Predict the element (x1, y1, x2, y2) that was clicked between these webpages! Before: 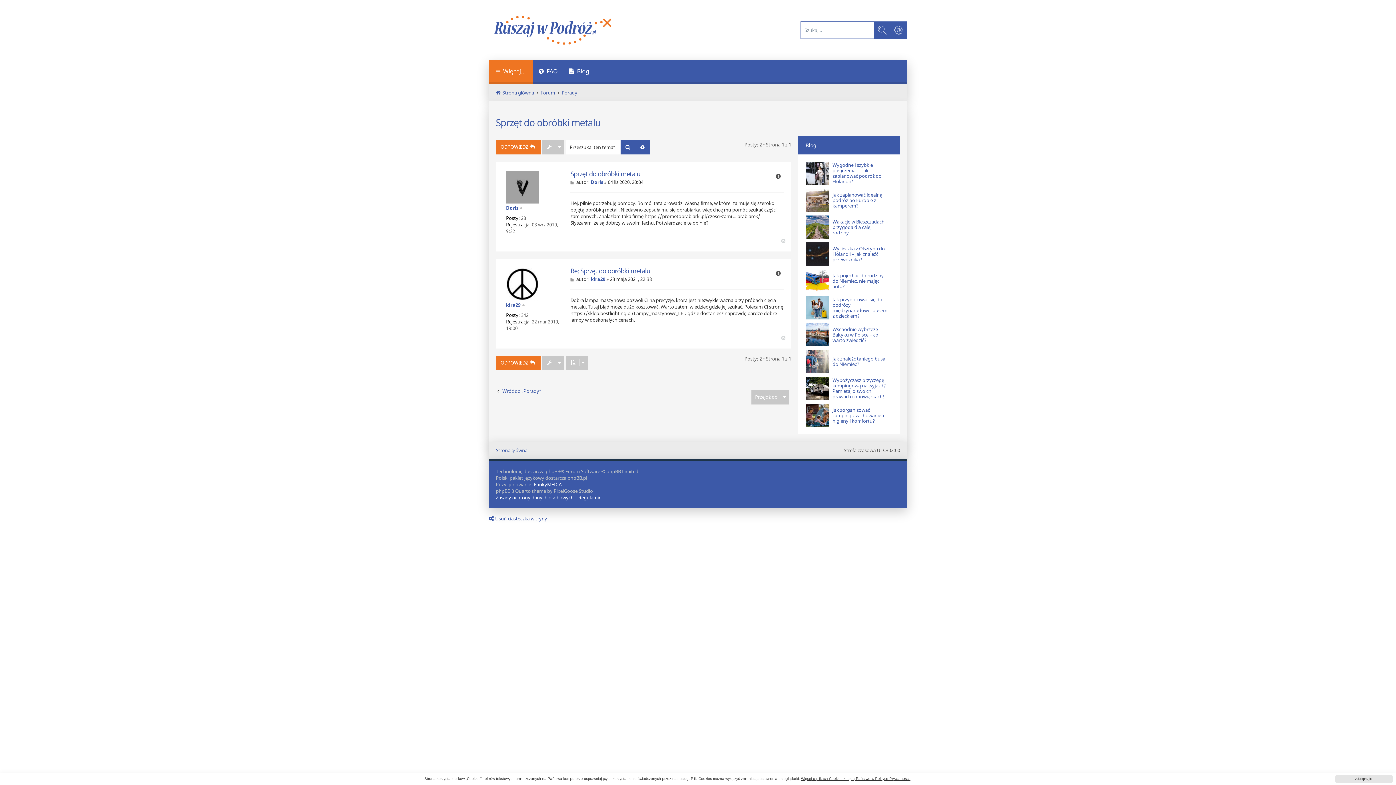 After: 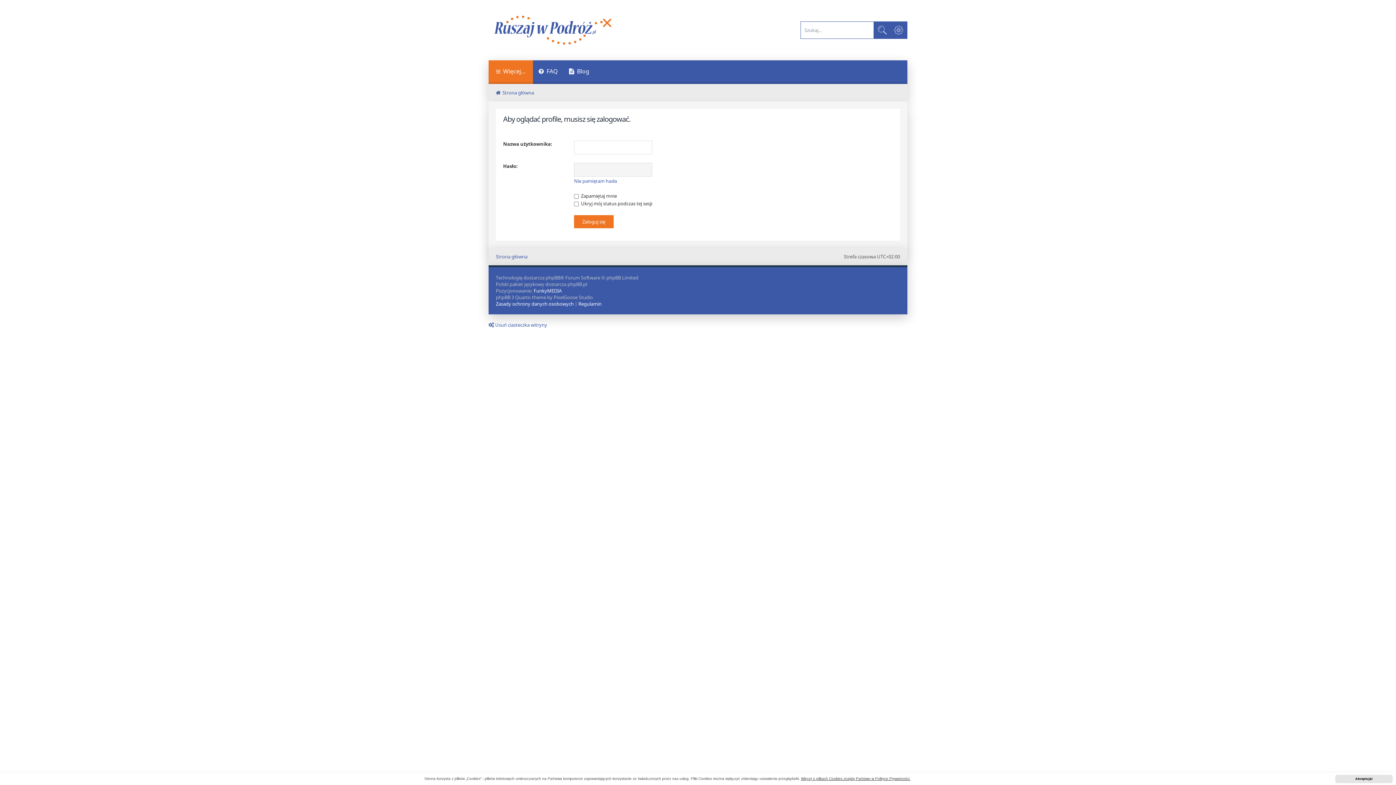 Action: label: Doris bbox: (590, 179, 603, 185)